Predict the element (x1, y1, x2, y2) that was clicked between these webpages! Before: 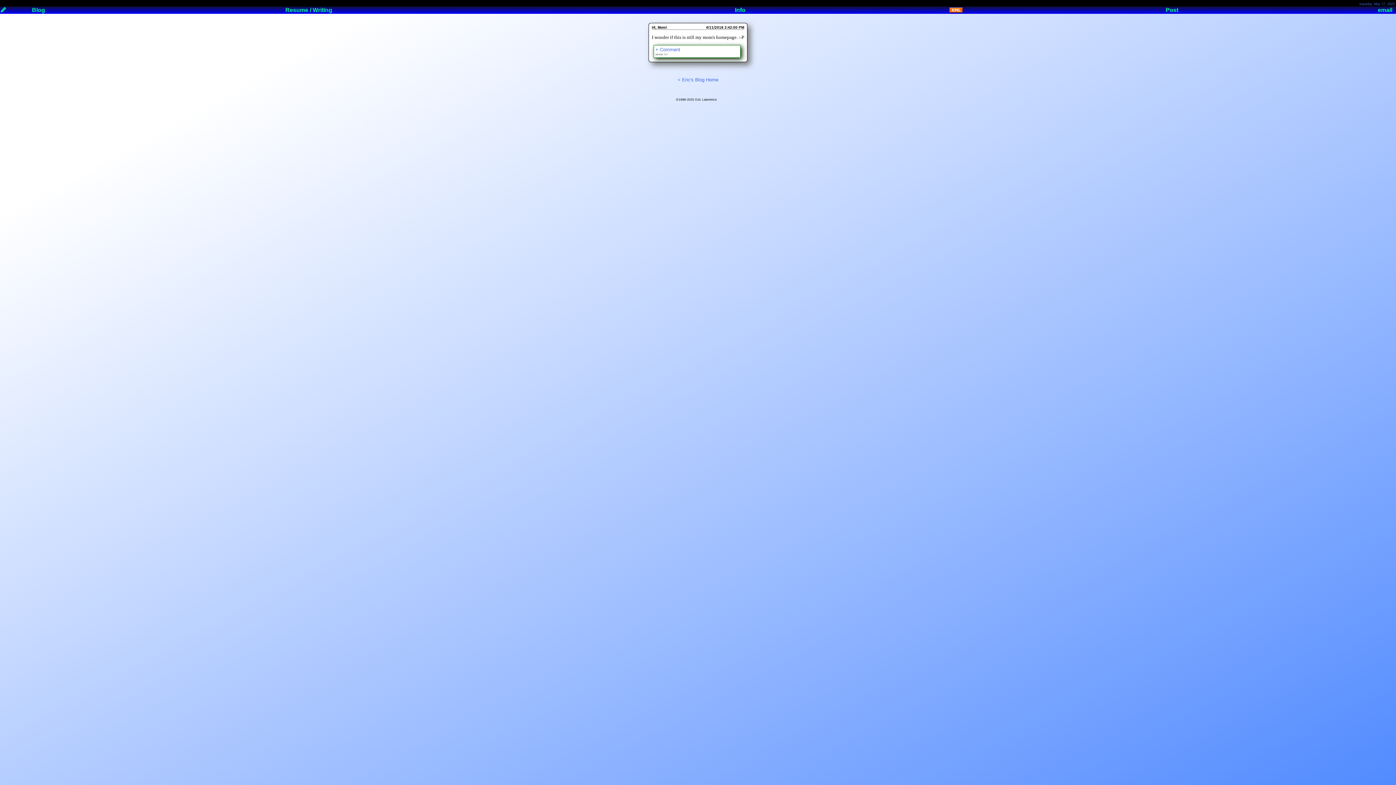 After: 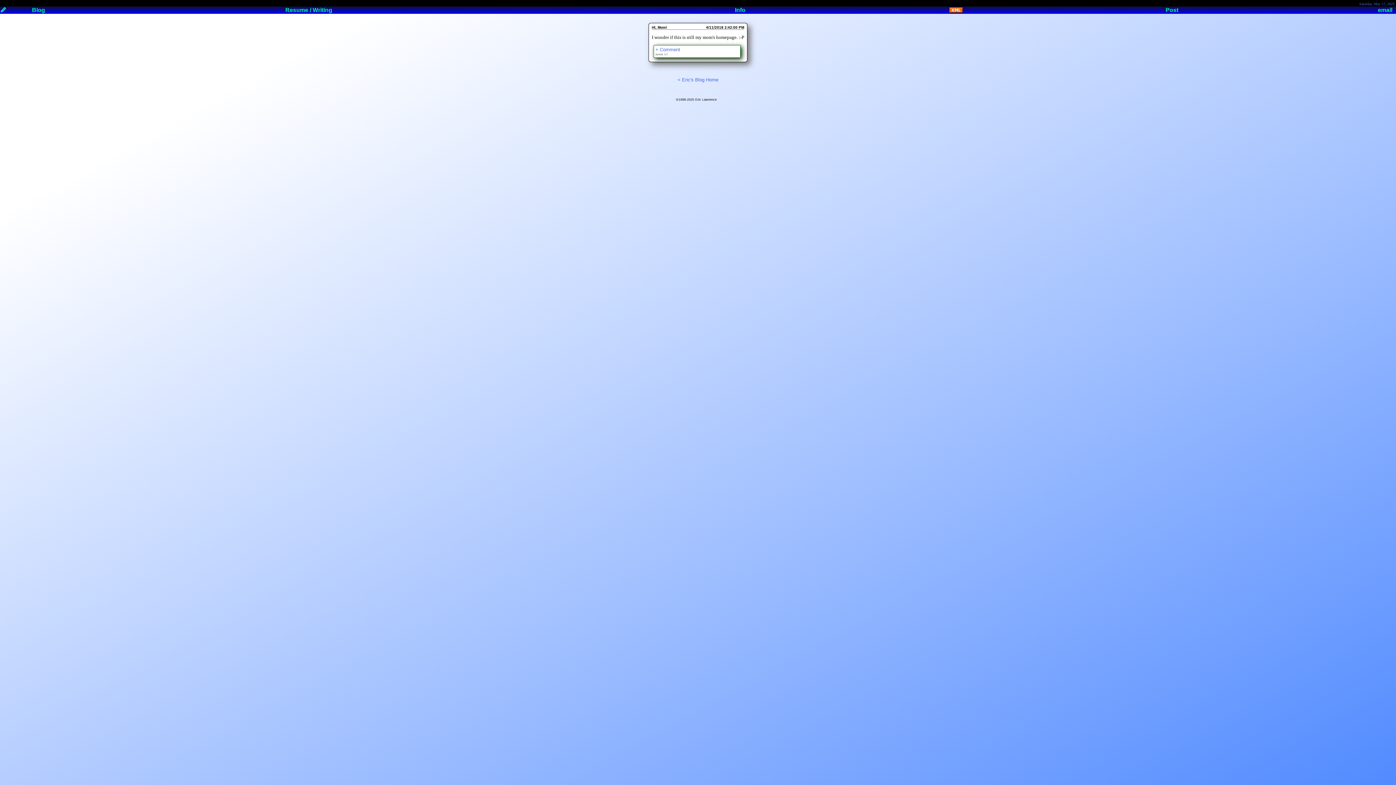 Action: label: email bbox: (1378, 6, 1392, 13)